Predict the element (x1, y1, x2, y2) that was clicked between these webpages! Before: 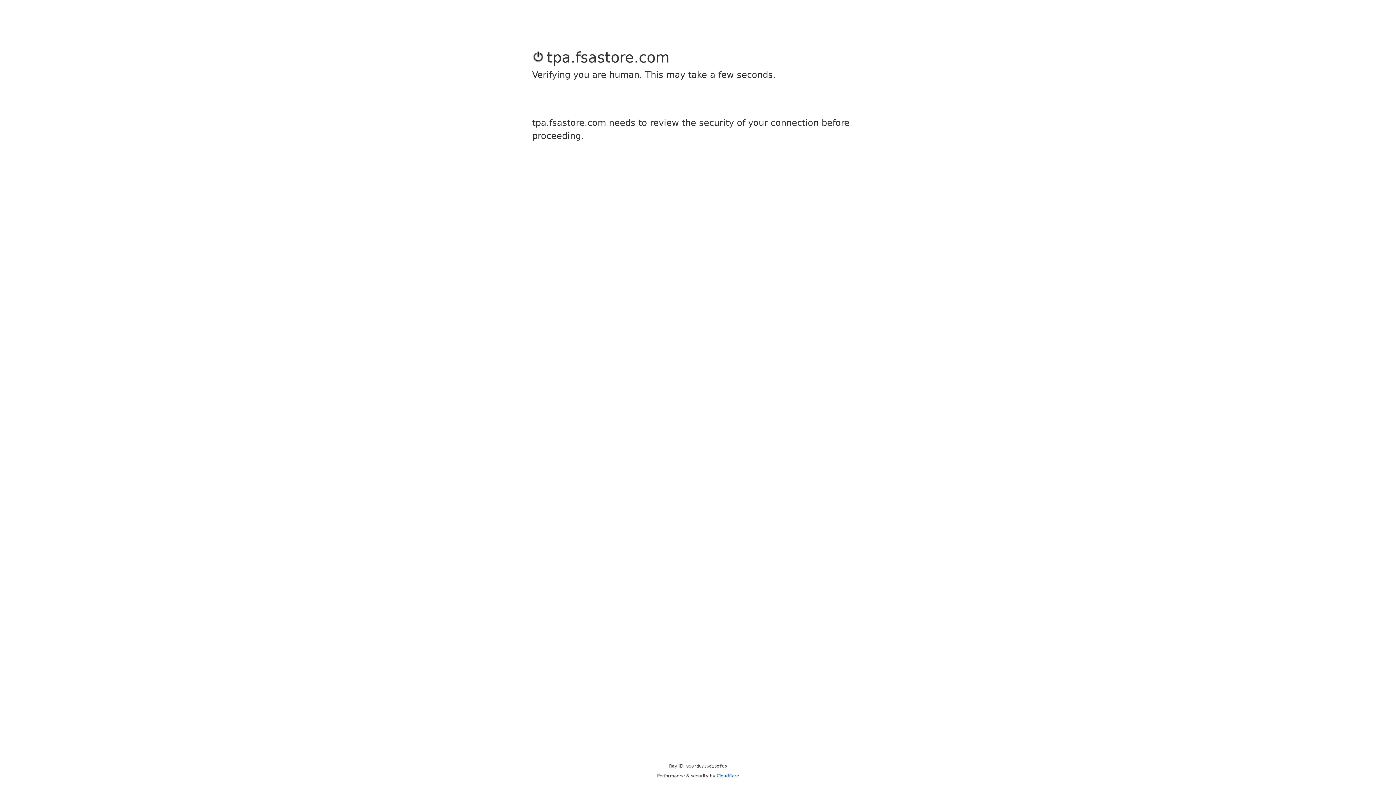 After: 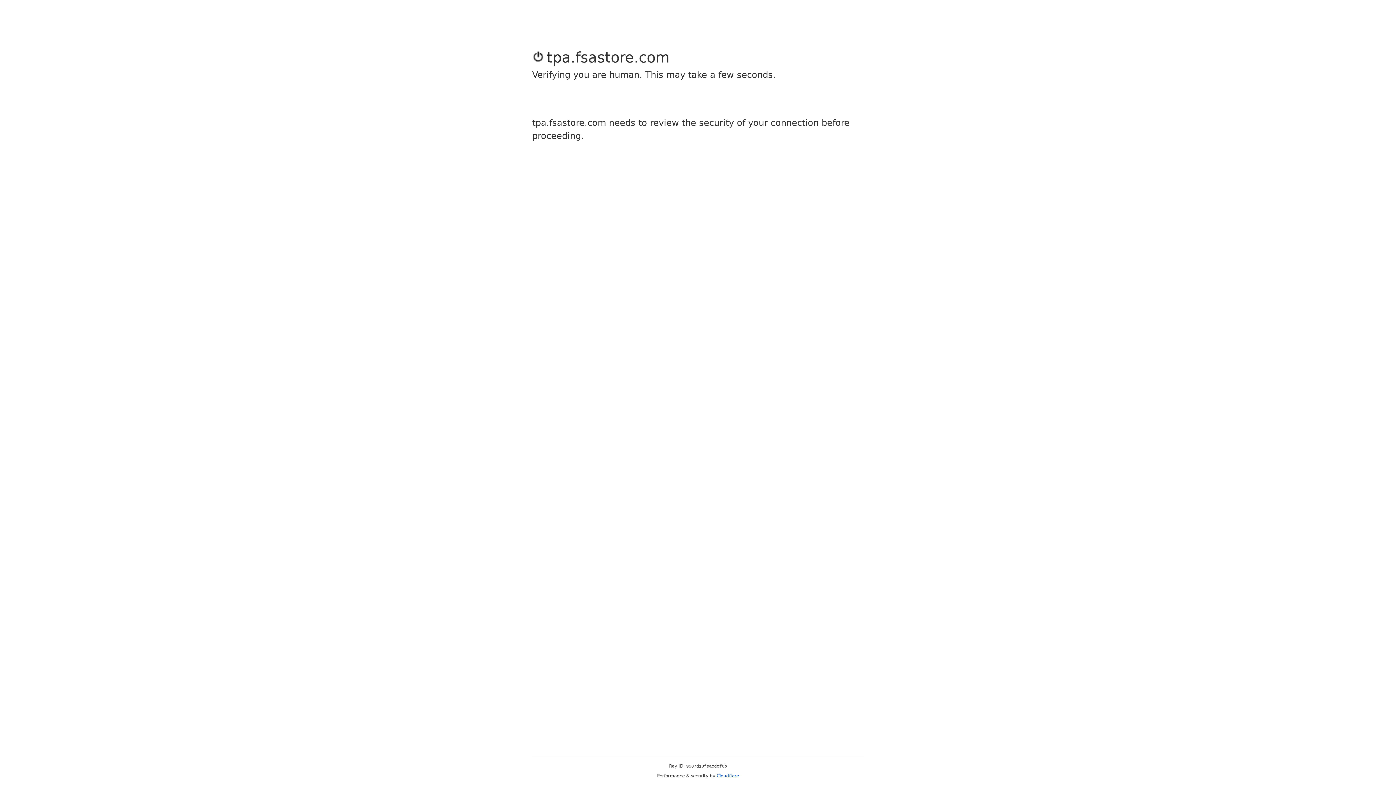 Action: bbox: (716, 773, 739, 778) label: Cloudflare